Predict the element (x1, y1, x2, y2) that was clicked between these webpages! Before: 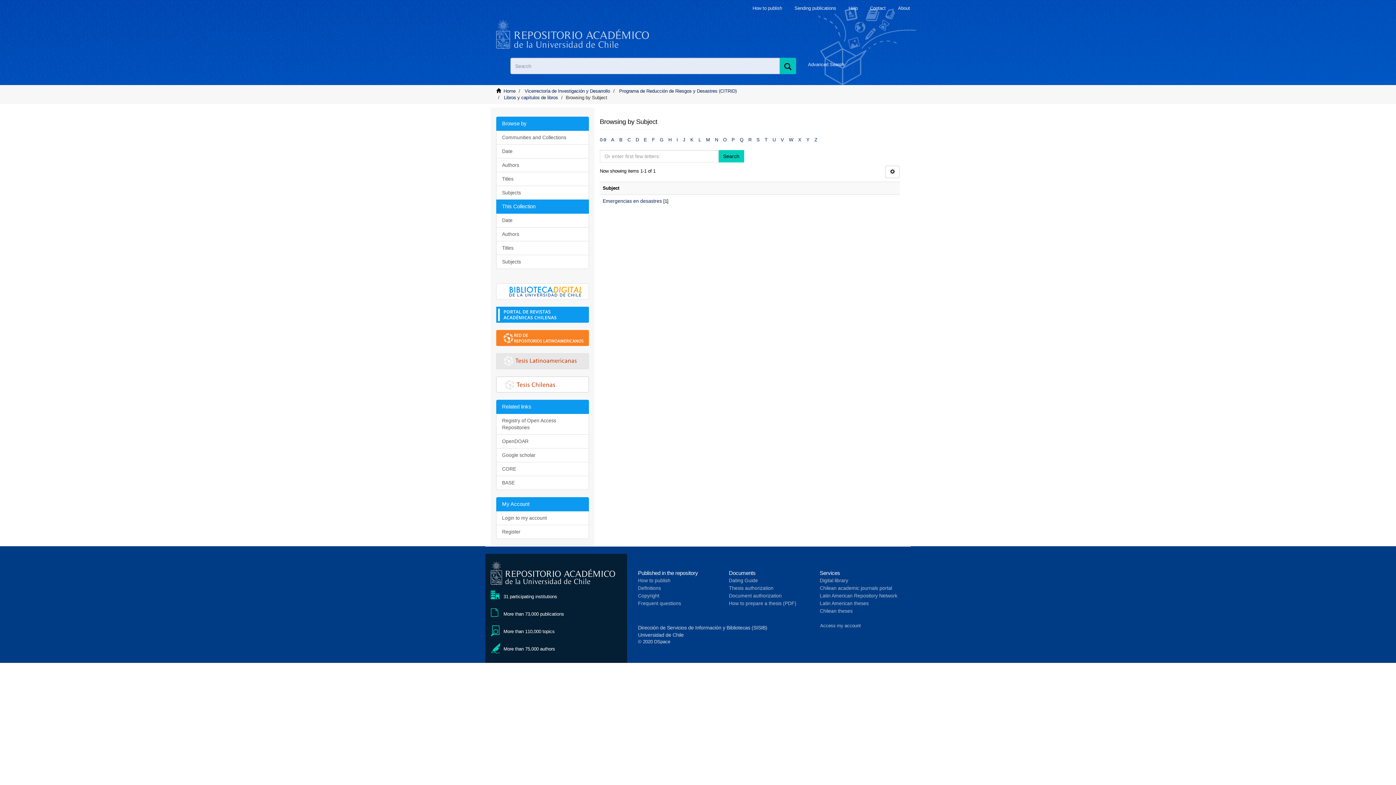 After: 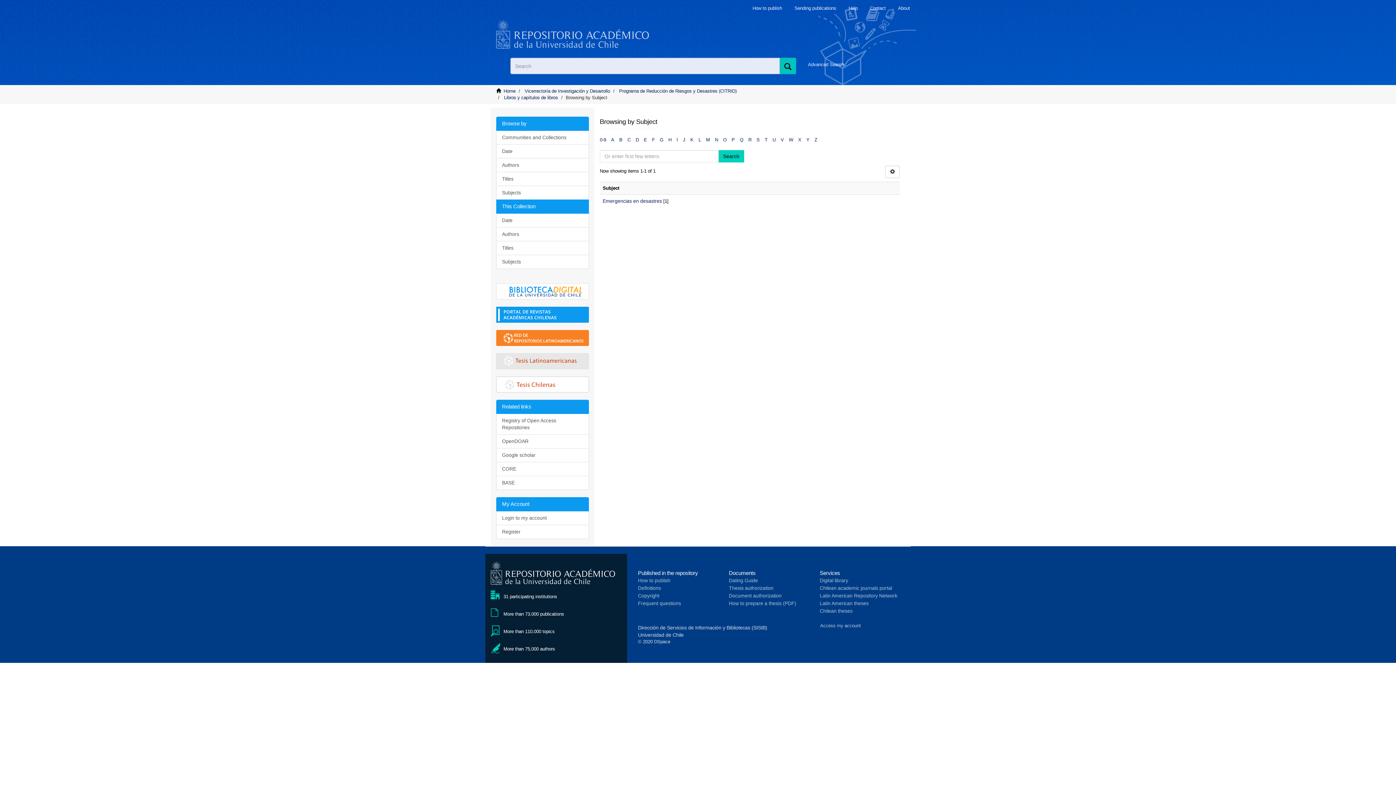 Action: bbox: (496, 497, 589, 511) label: My Account